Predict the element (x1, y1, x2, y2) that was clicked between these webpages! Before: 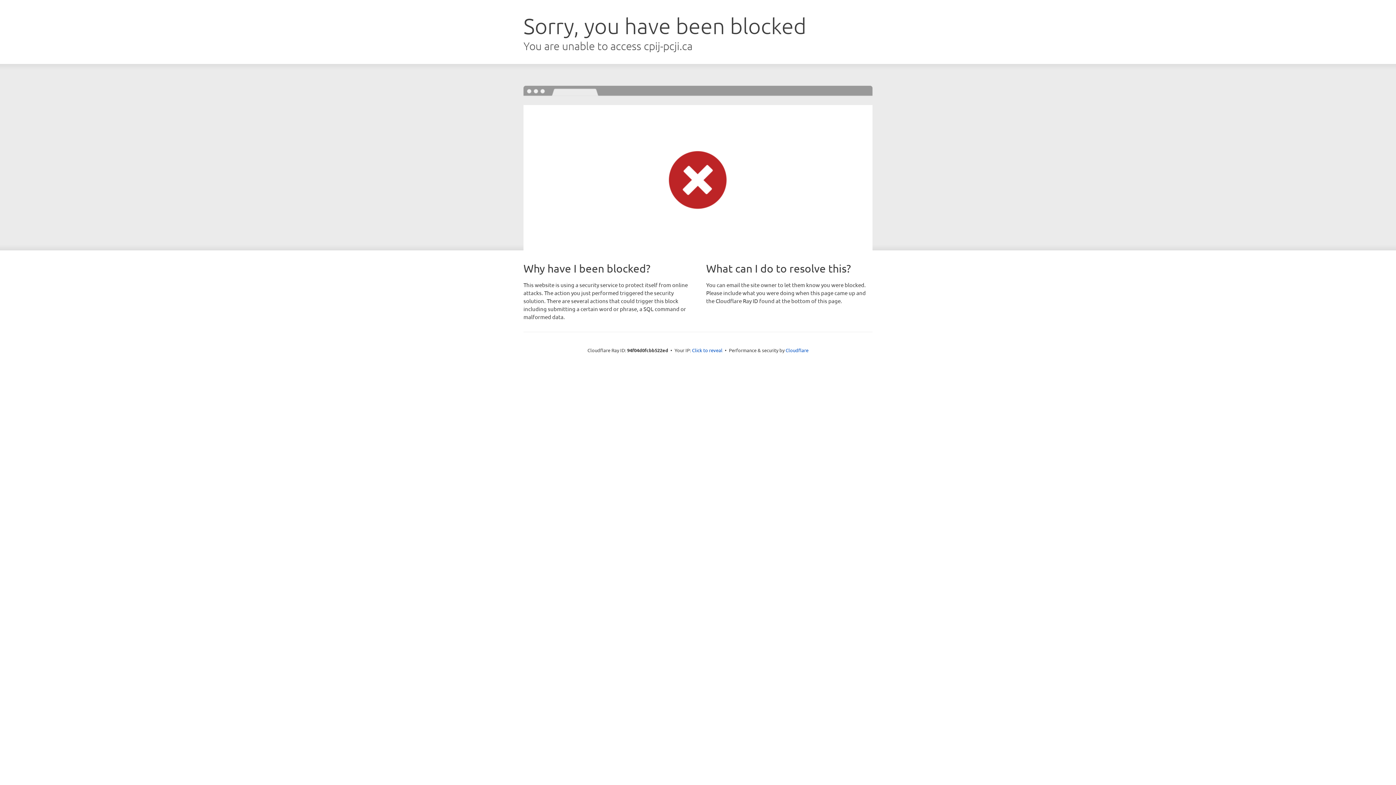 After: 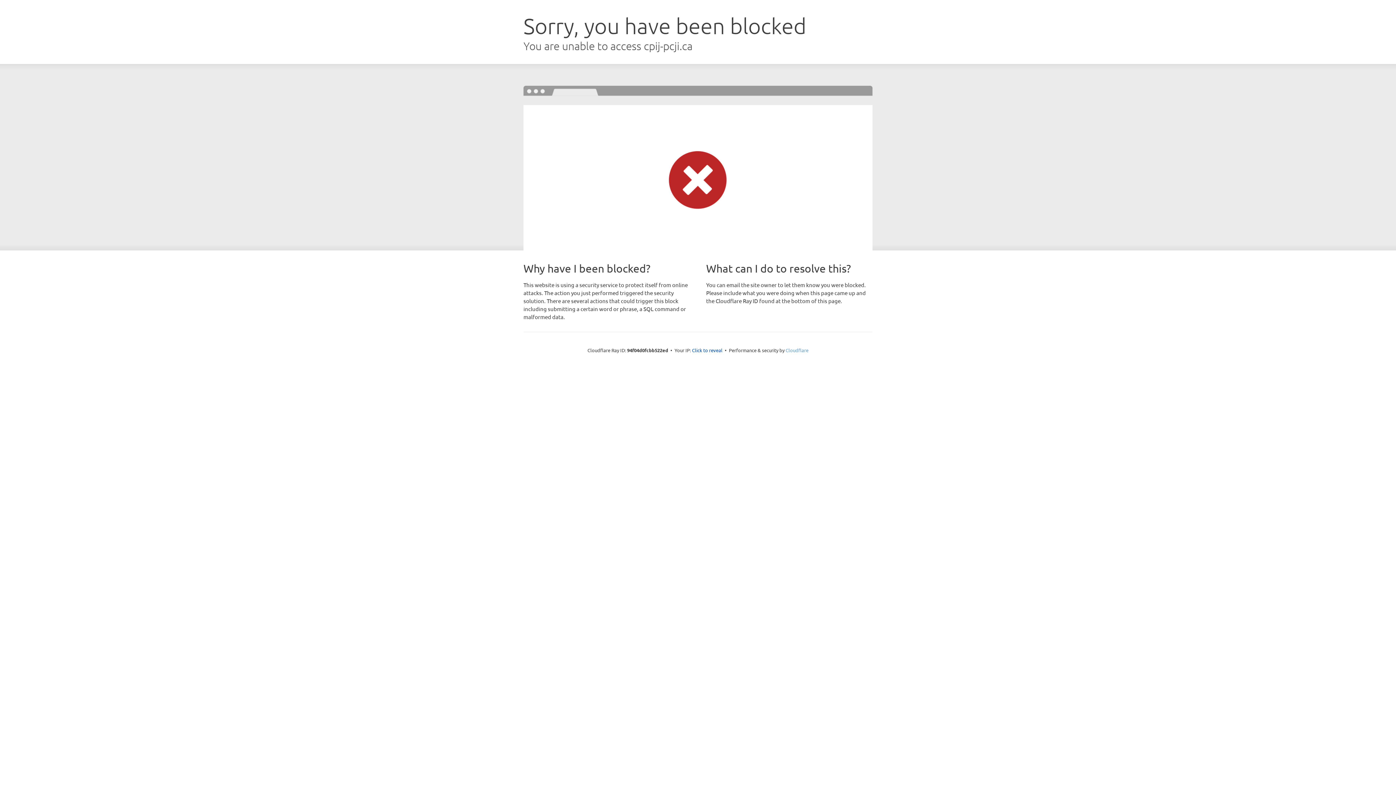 Action: label: Cloudflare bbox: (785, 347, 808, 353)